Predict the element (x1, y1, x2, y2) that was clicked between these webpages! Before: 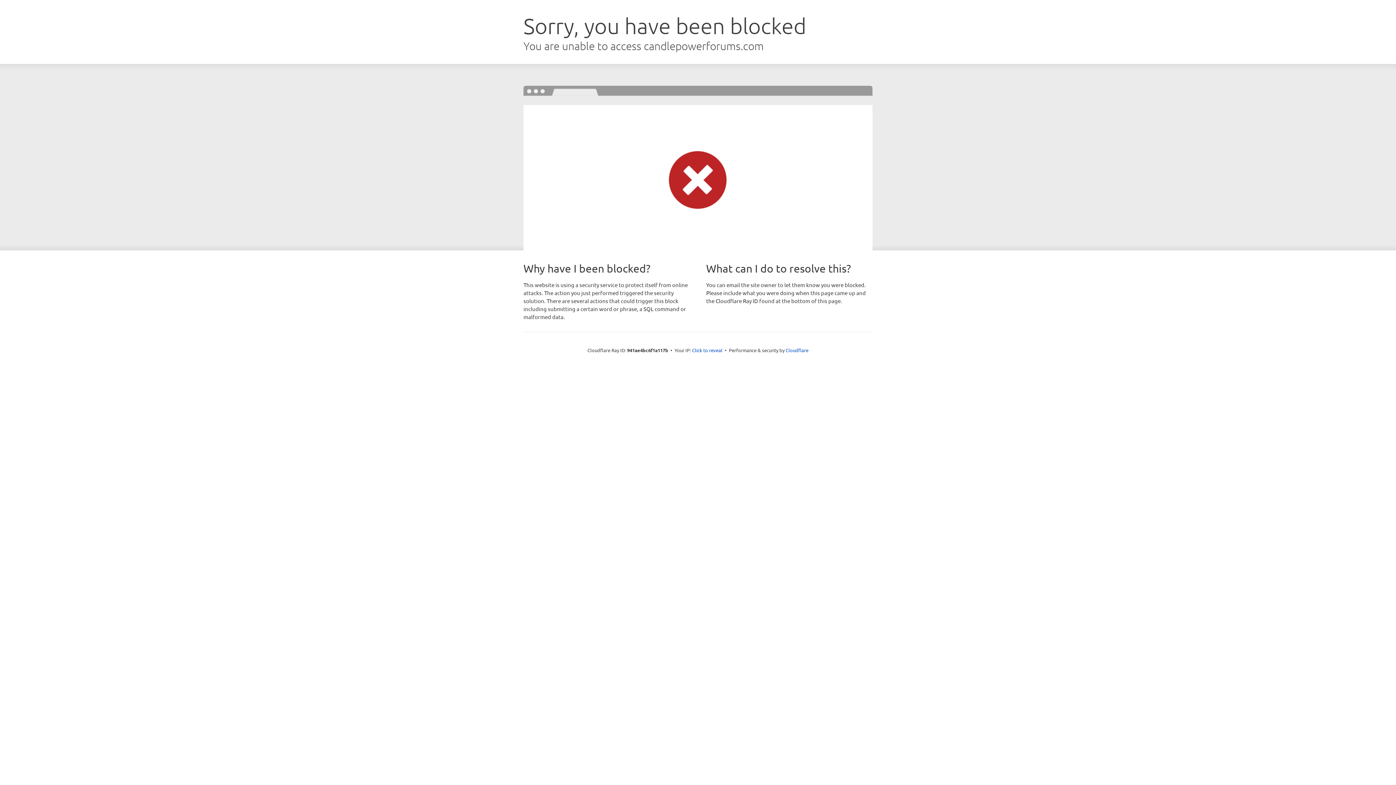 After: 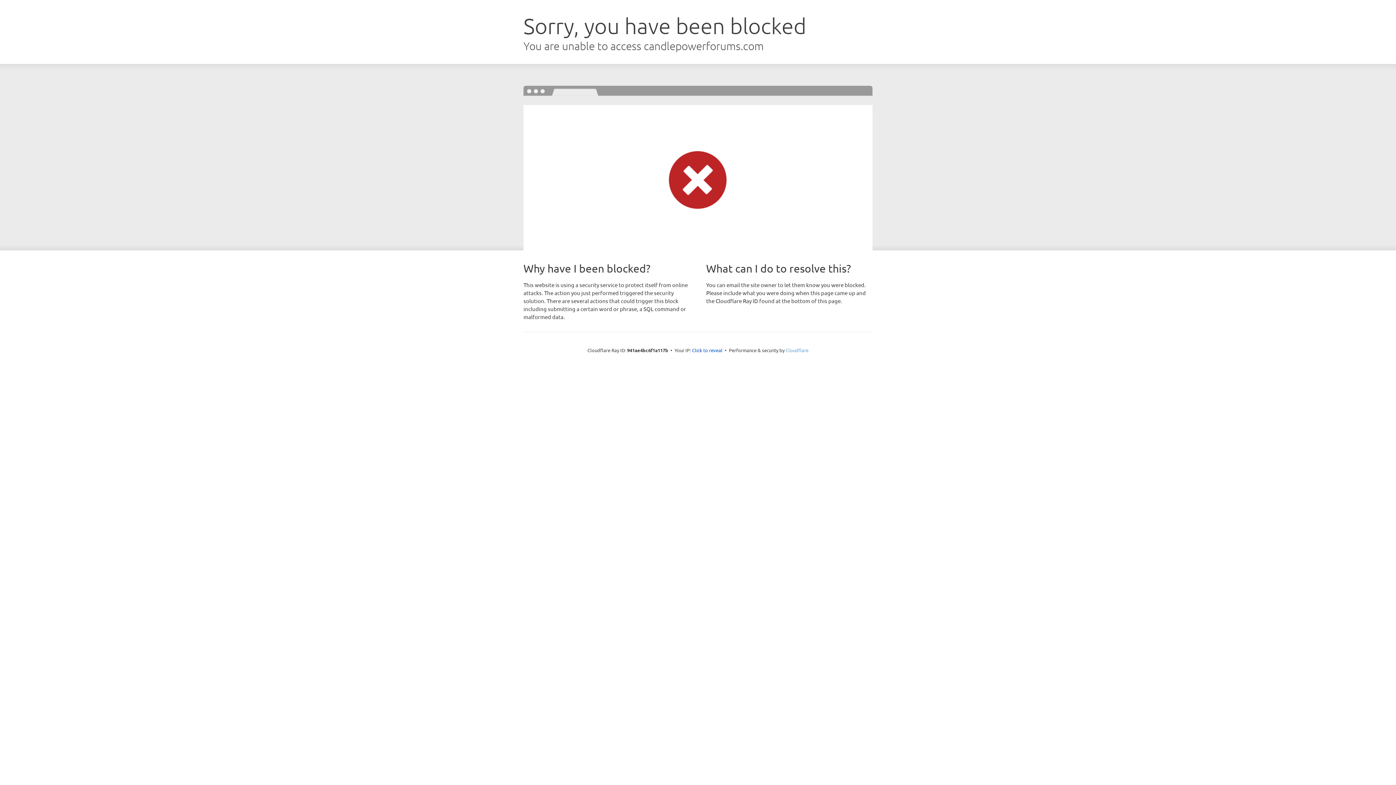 Action: bbox: (785, 347, 808, 353) label: Cloudflare